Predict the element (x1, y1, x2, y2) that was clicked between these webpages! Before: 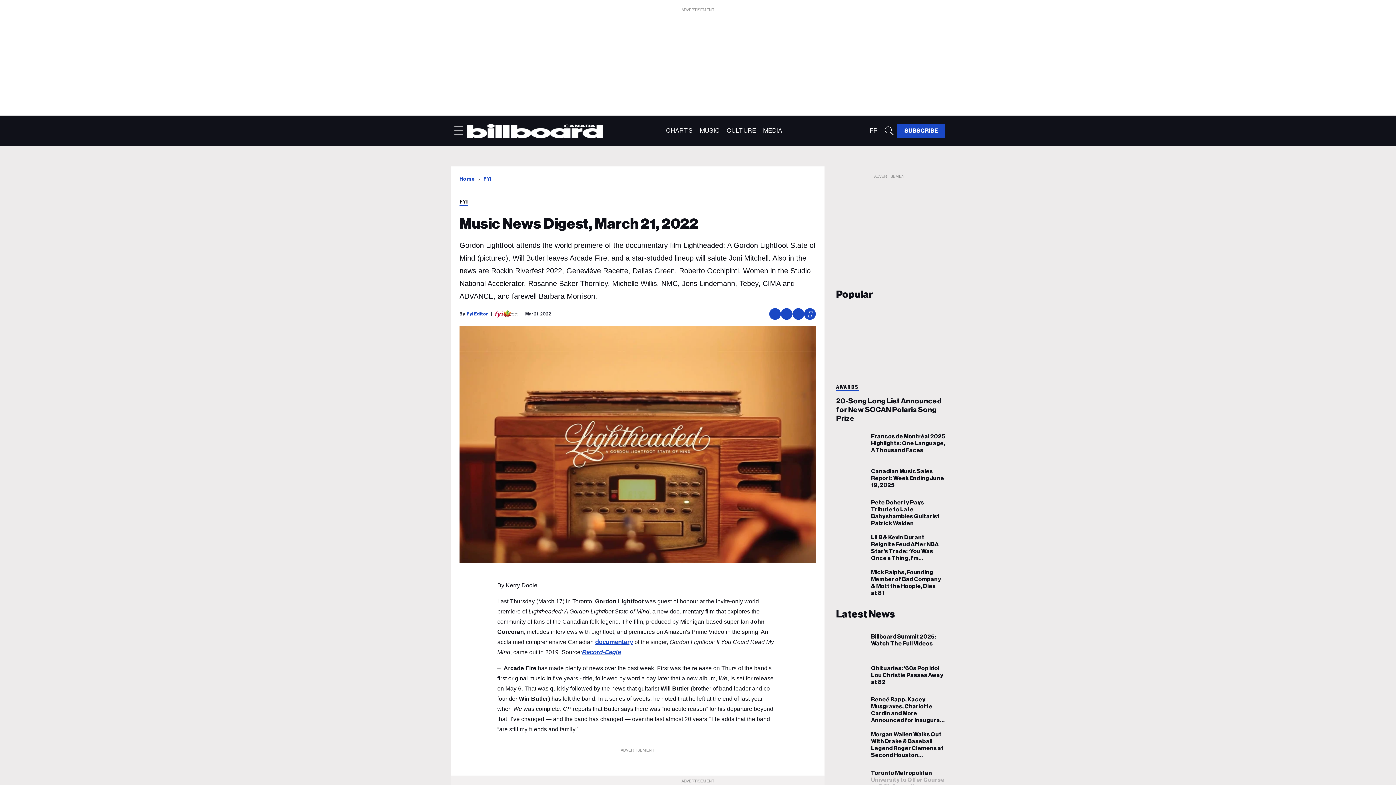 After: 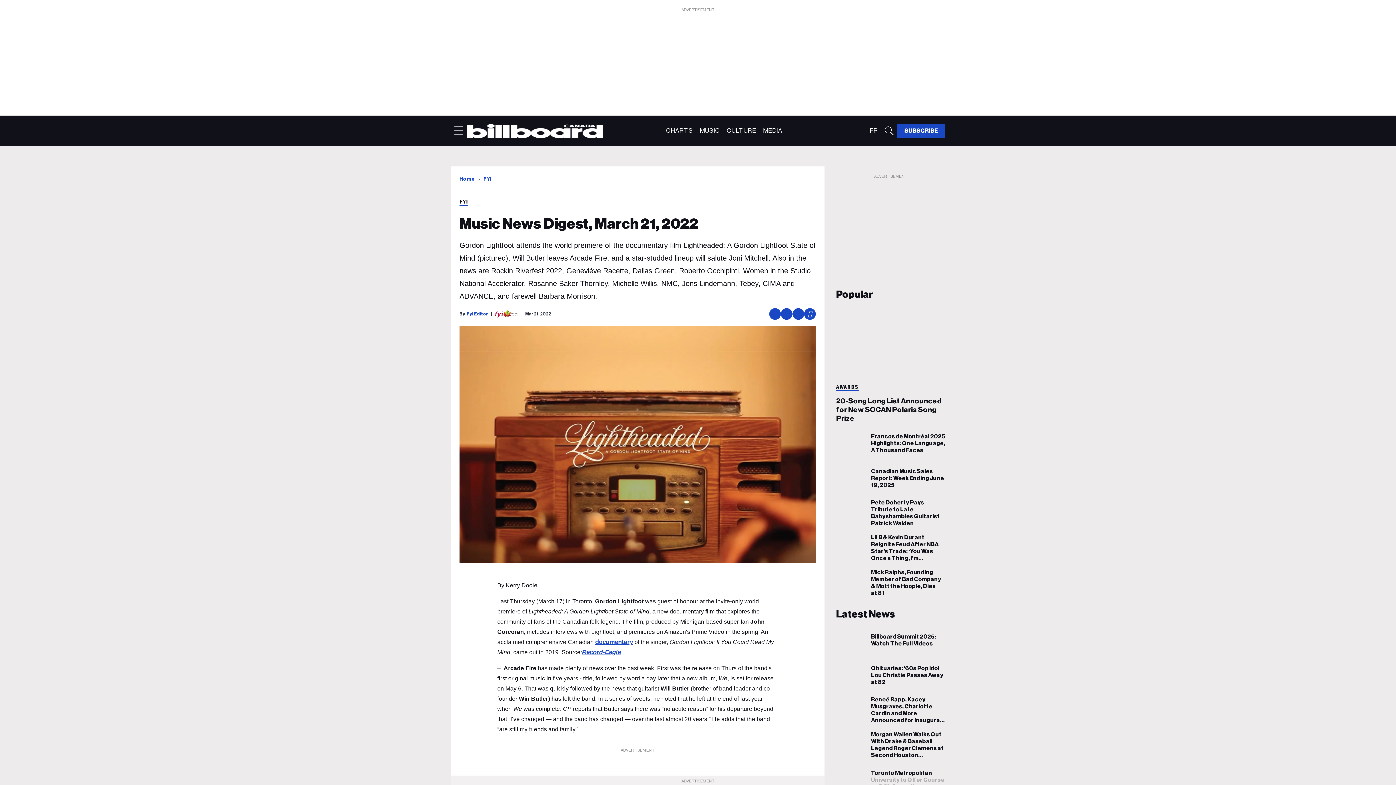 Action: bbox: (836, 635, 865, 644) label: Billboard Summit 2025: Watch The Full Videos